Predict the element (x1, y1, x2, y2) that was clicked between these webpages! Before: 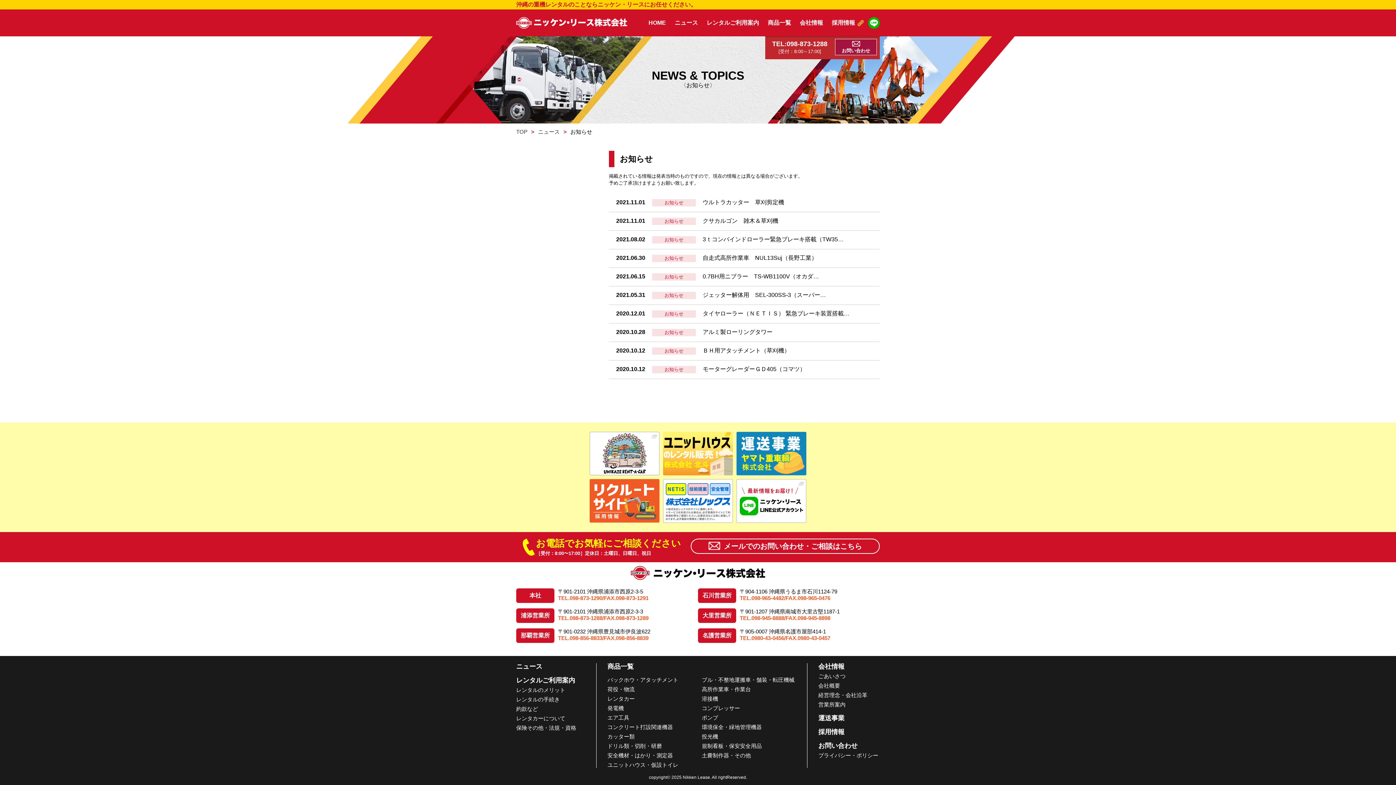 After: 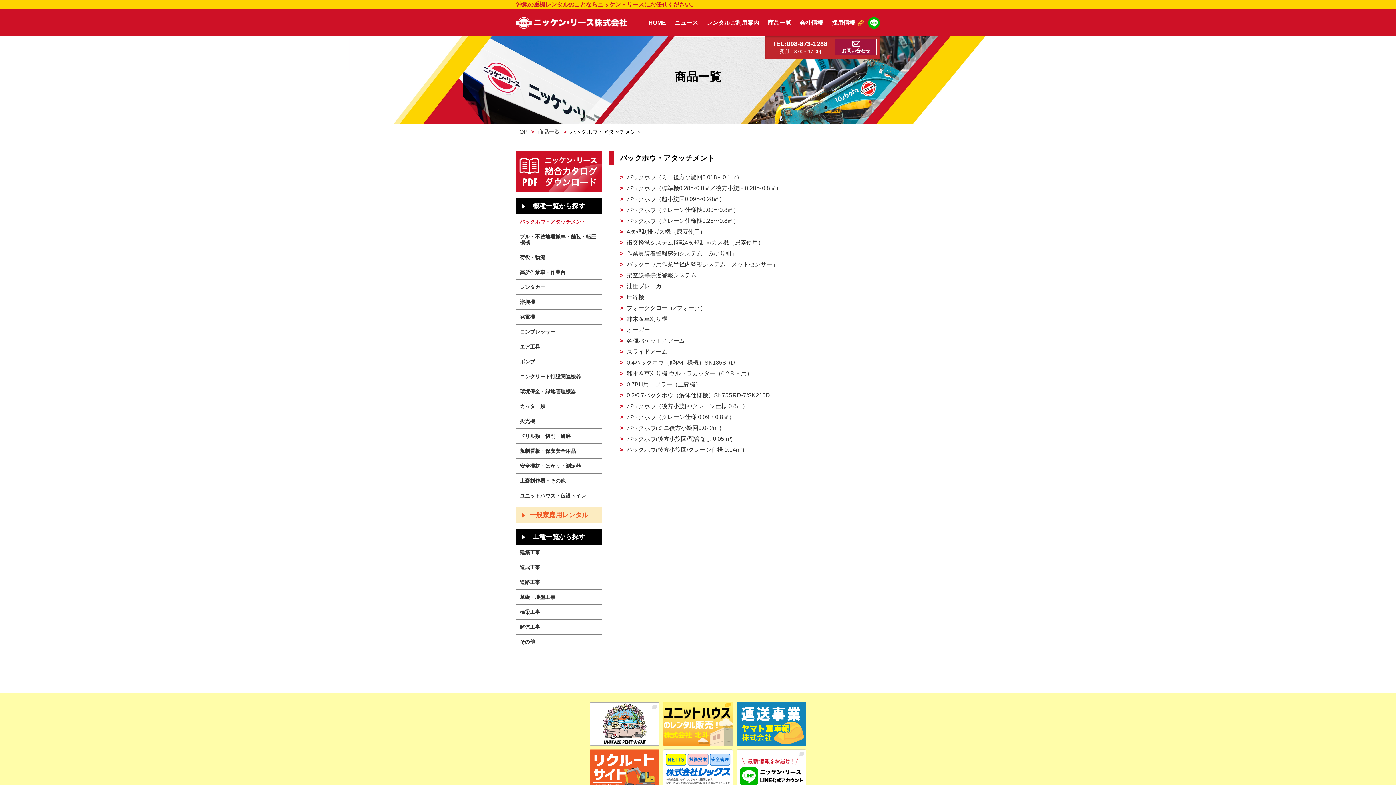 Action: label: バックホウ・アタッチメント bbox: (607, 676, 678, 683)